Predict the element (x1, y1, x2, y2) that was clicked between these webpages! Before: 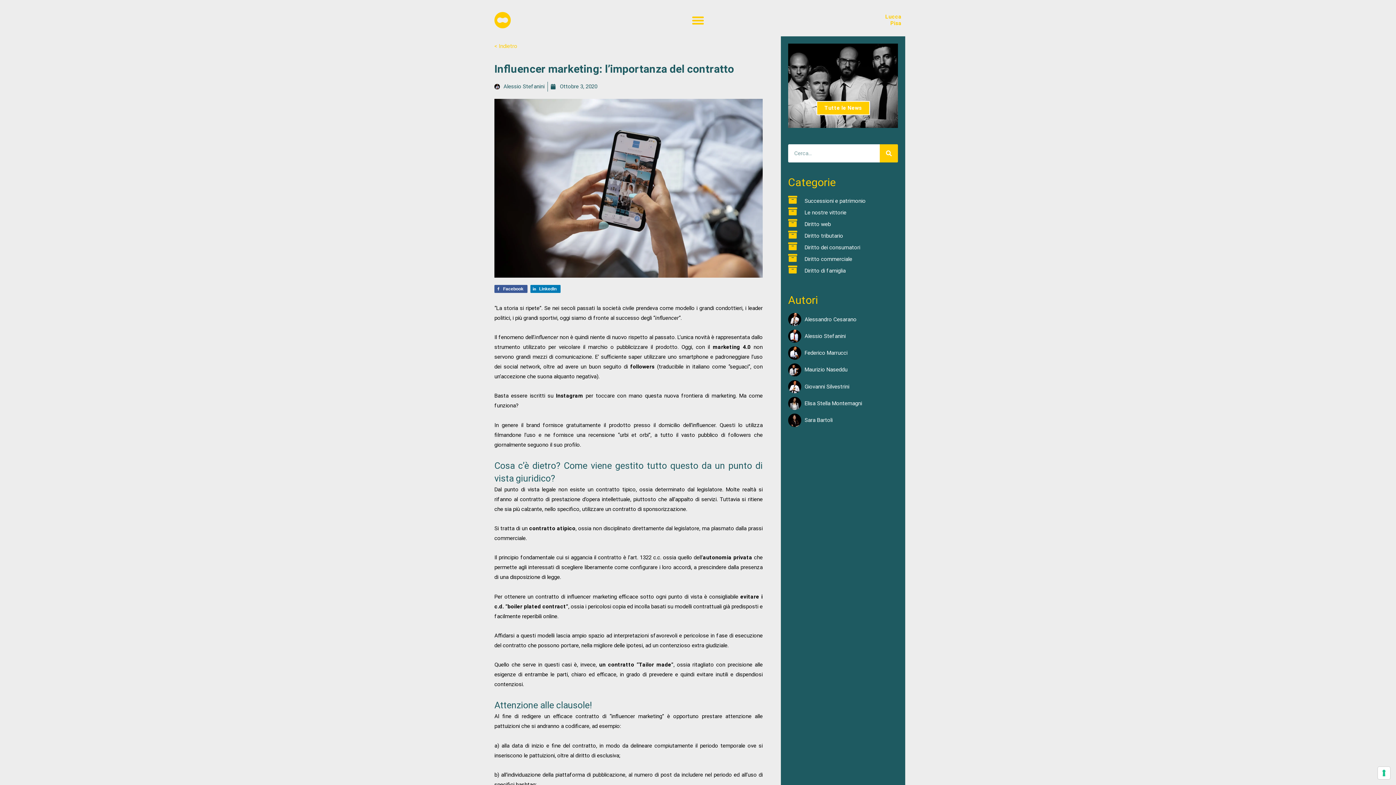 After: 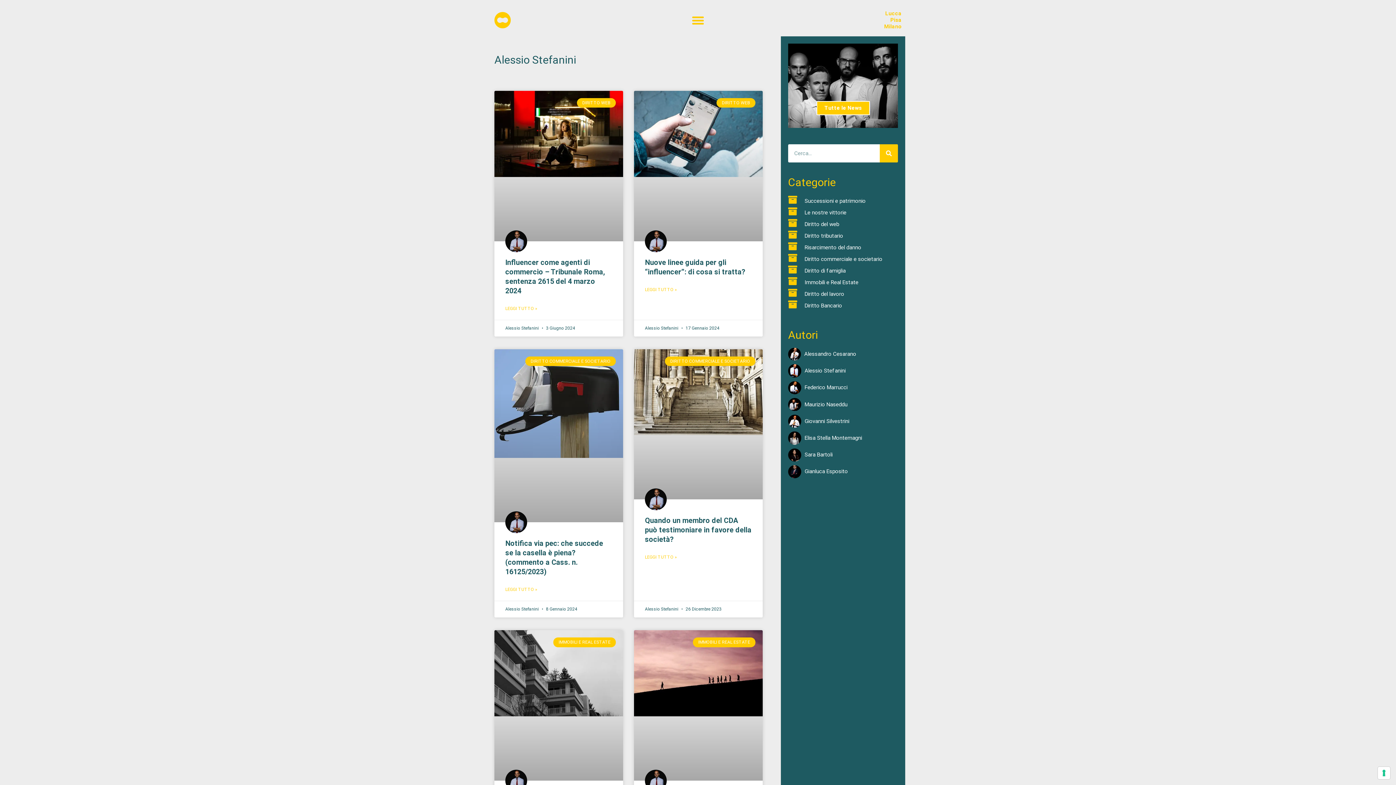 Action: label: Alessio Stefanini bbox: (804, 333, 845, 339)